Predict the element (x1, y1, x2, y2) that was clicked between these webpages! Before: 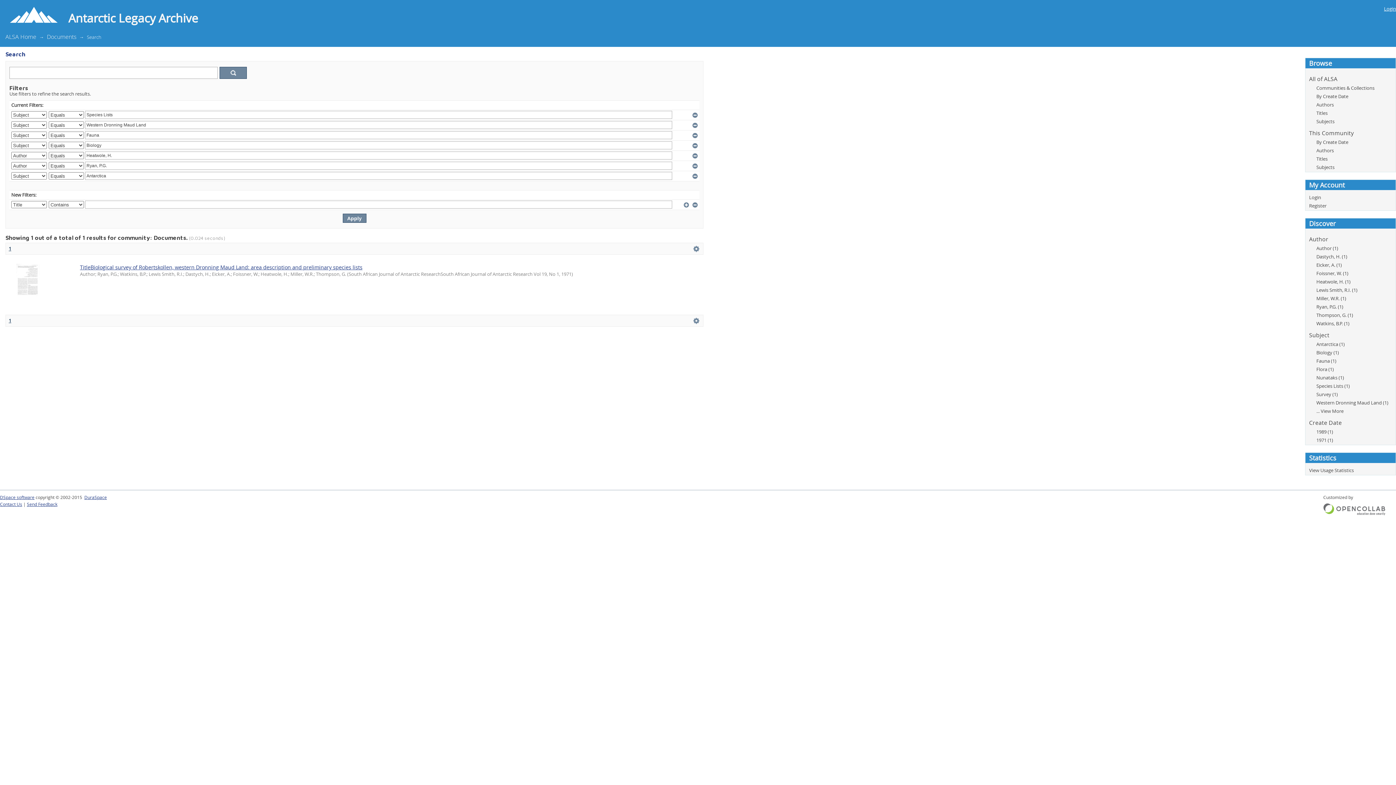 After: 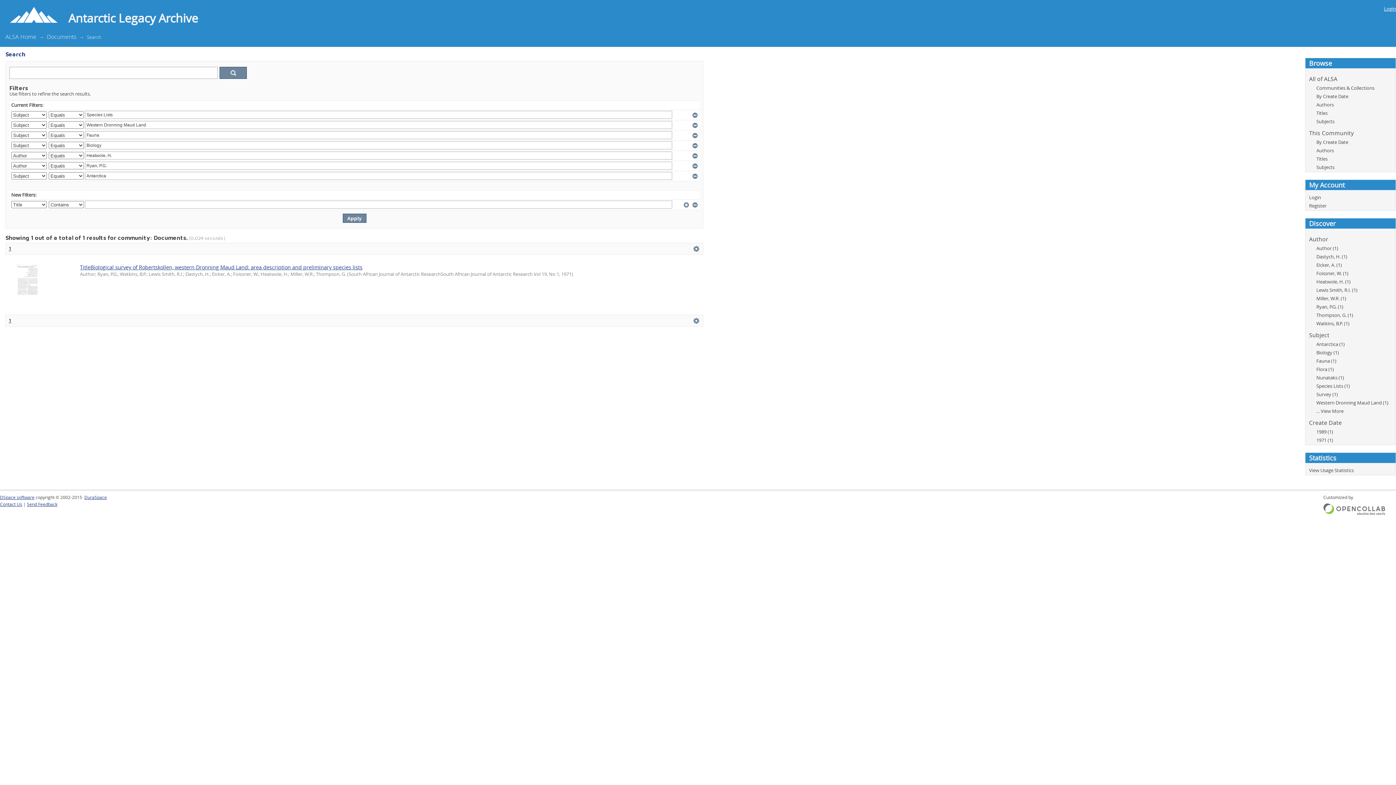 Action: label:   bbox: (1323, 505, 1396, 511)